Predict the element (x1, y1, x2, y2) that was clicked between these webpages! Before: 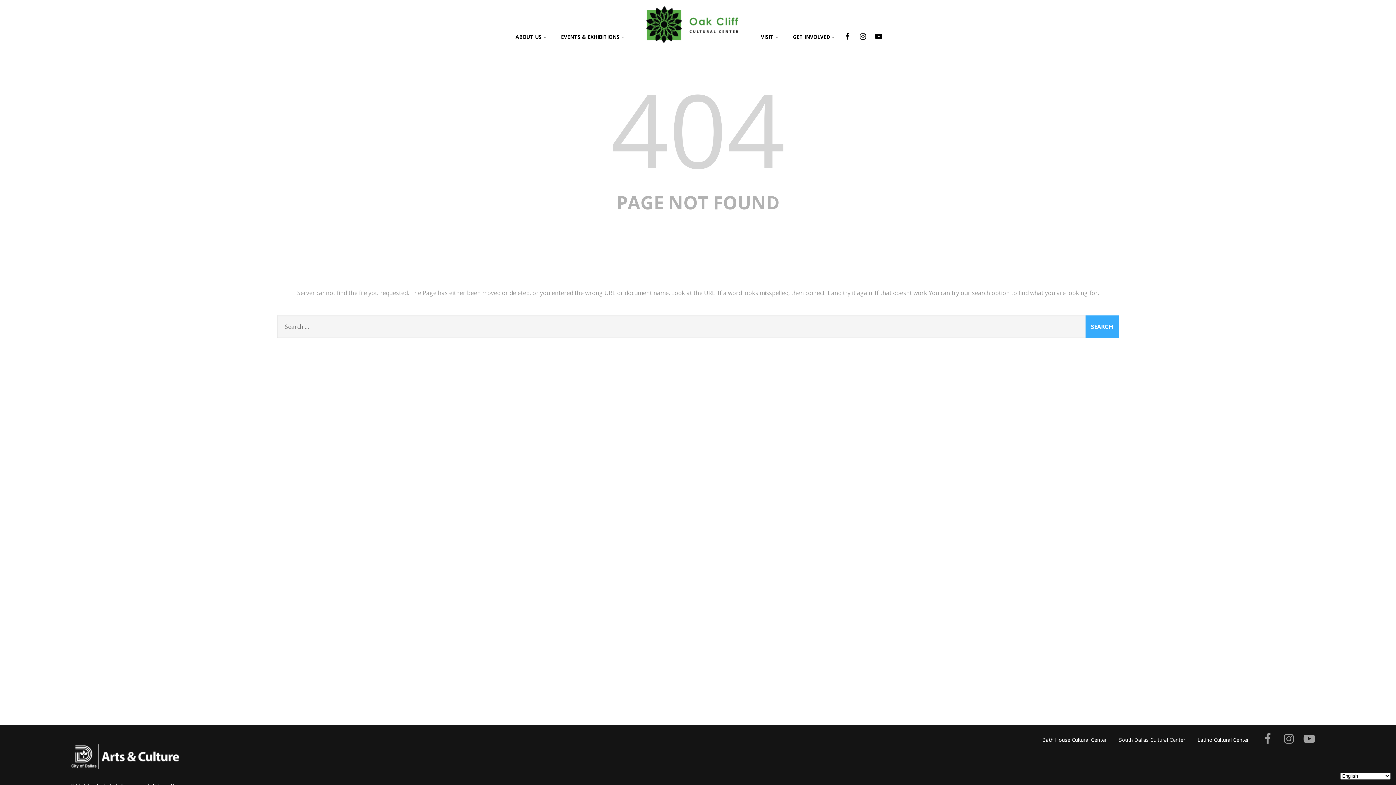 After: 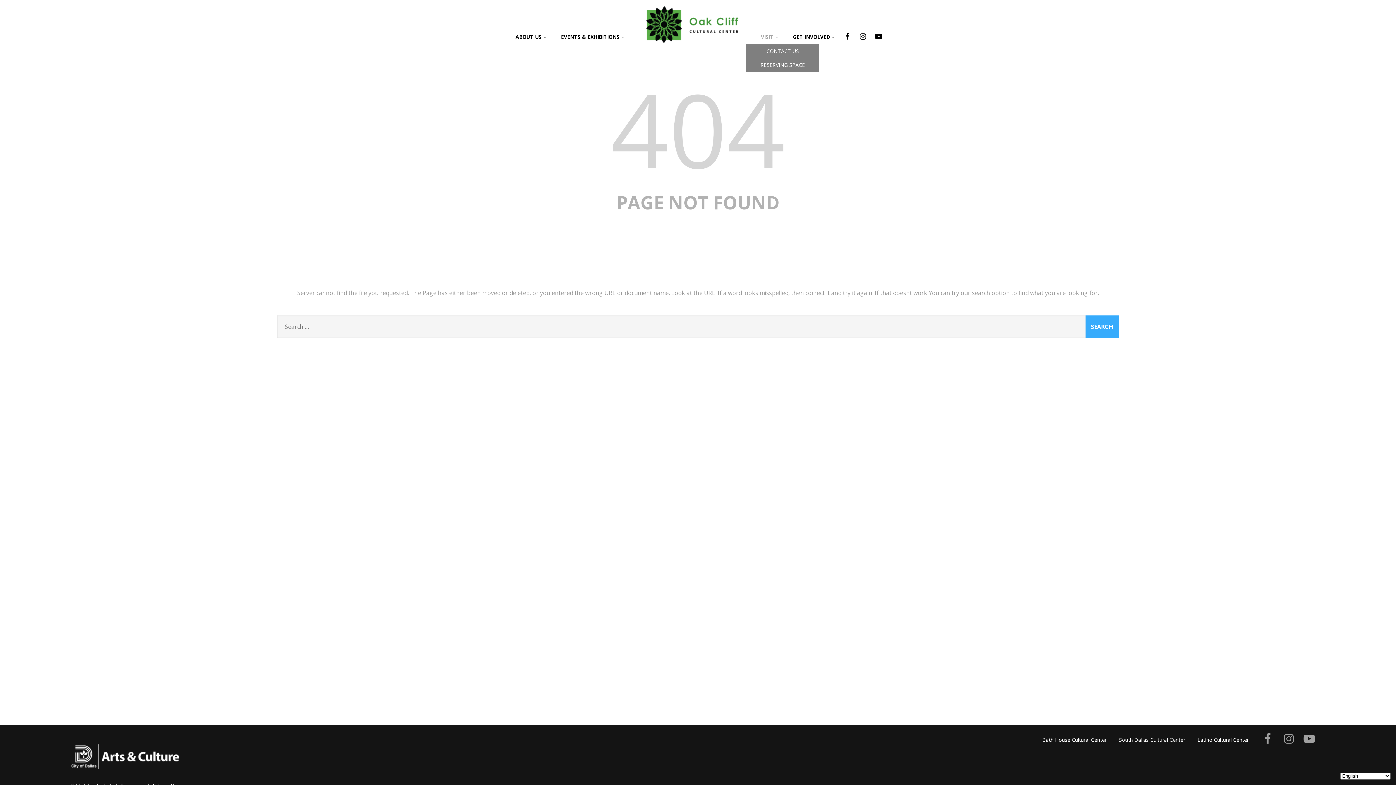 Action: label: VISIT bbox: (753, 27, 785, 47)